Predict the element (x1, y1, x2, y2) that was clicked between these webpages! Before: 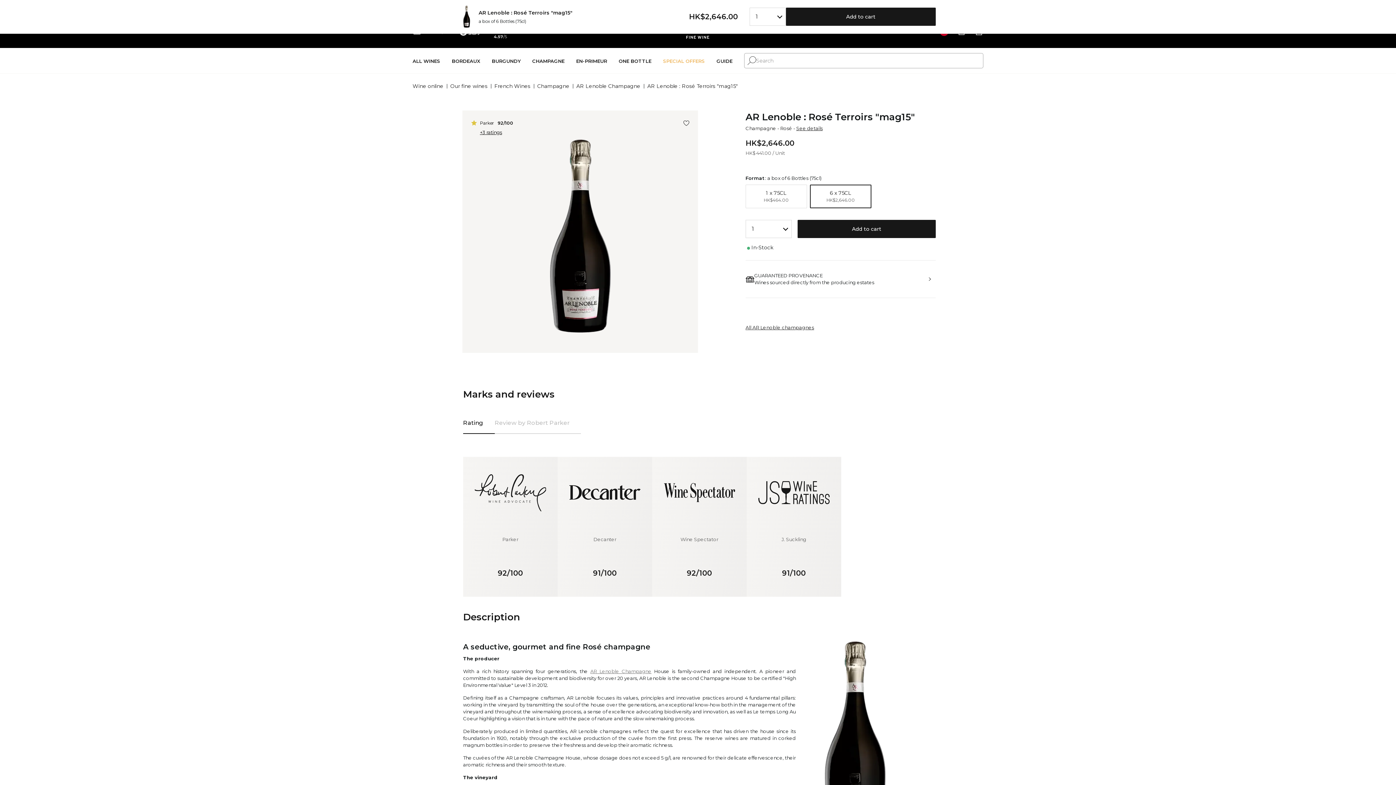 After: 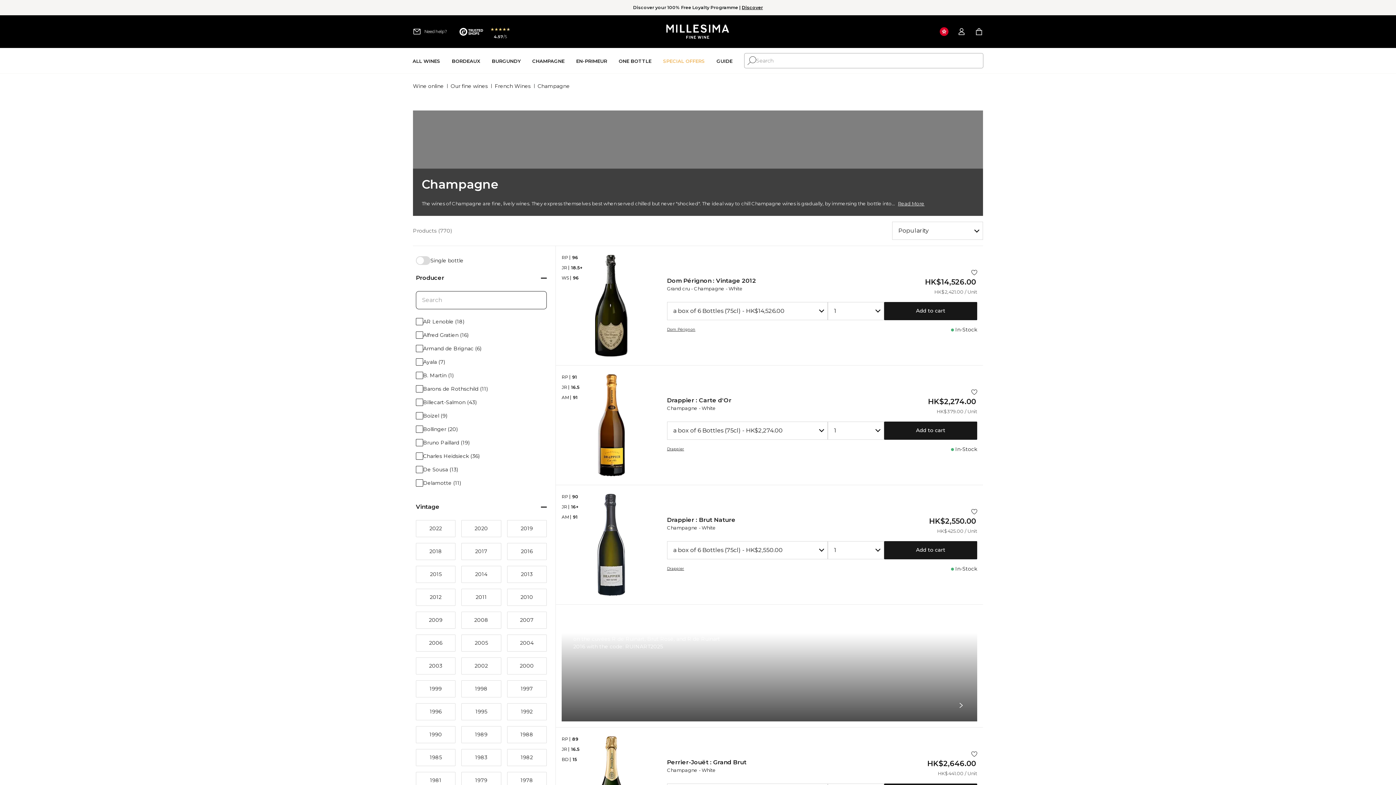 Action: bbox: (537, 79, 569, 93) label: Champagne